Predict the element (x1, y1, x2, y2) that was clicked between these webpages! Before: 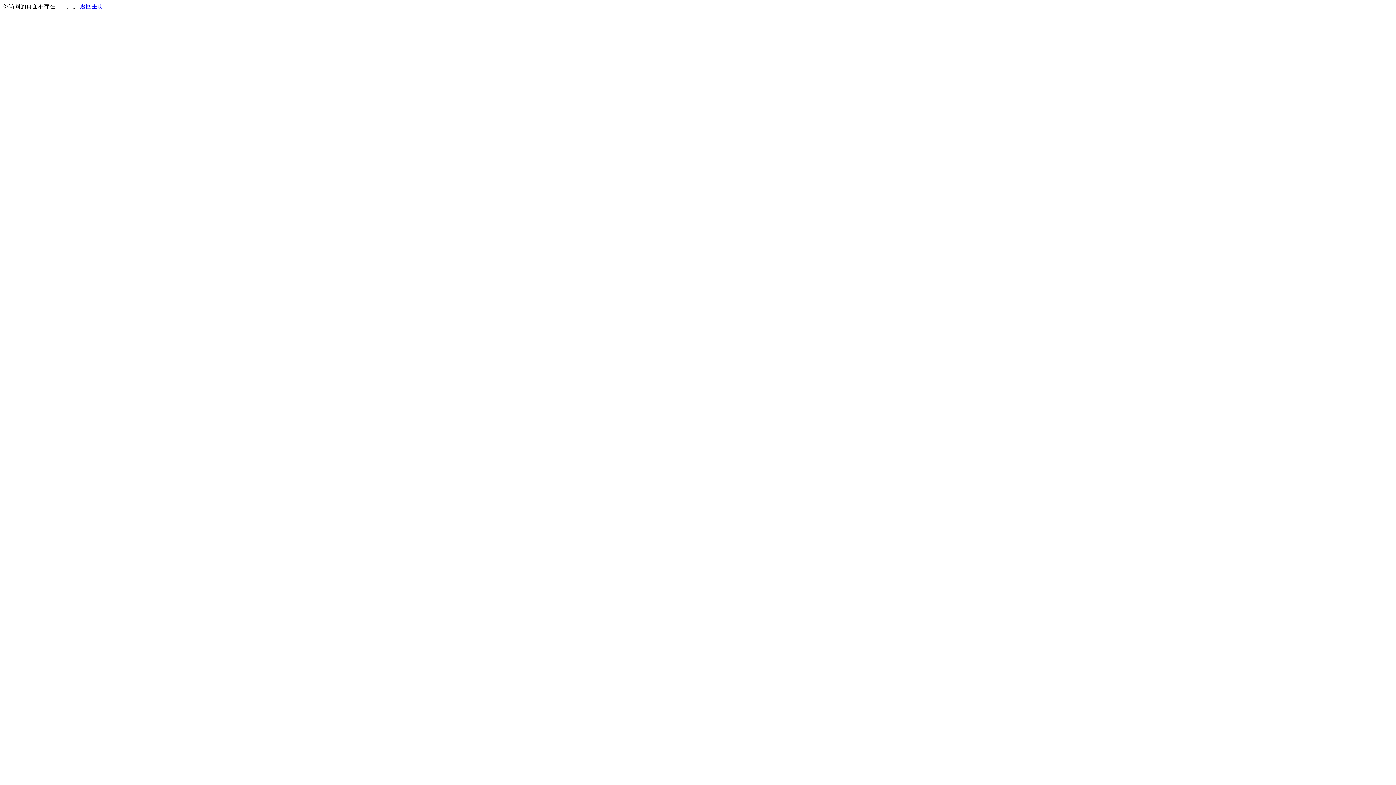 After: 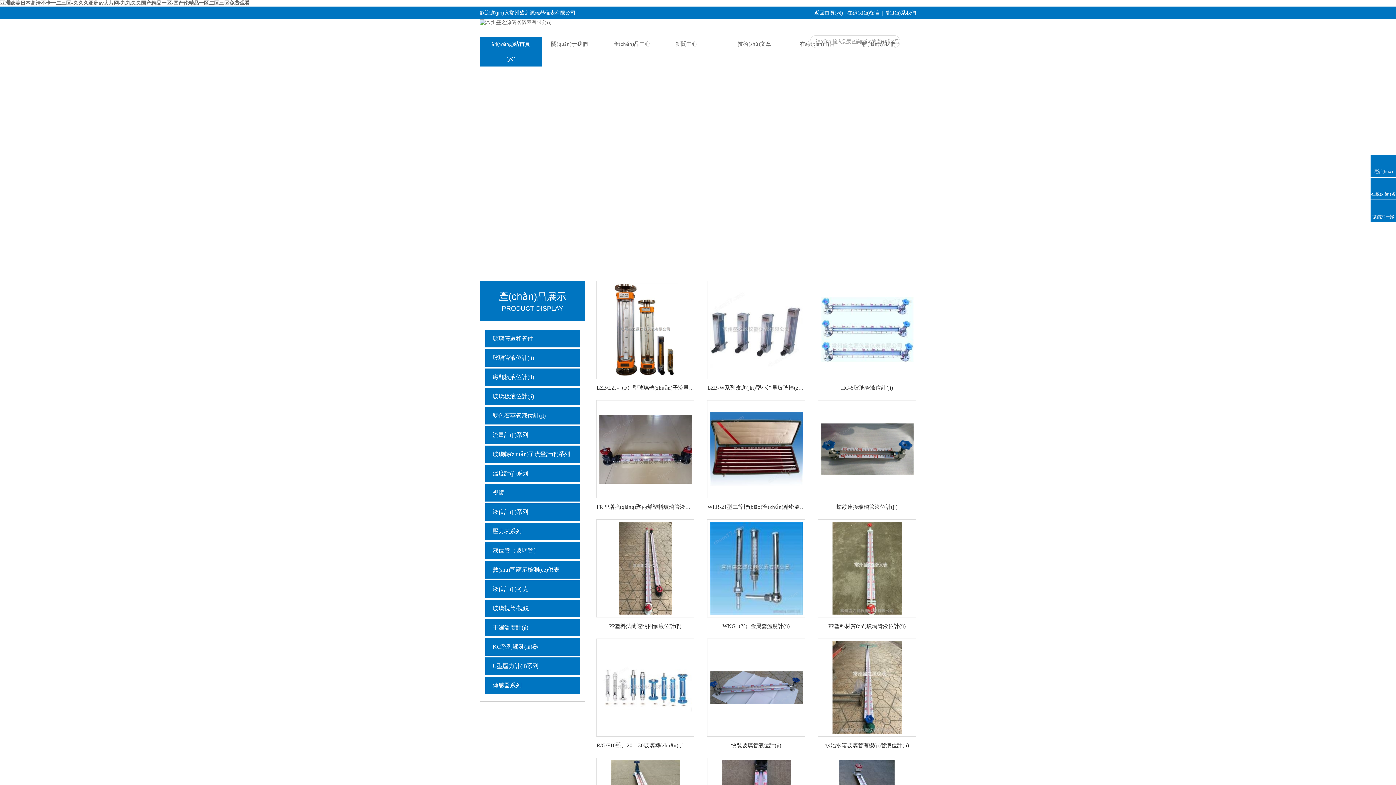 Action: label: 返回主页 bbox: (80, 3, 103, 9)